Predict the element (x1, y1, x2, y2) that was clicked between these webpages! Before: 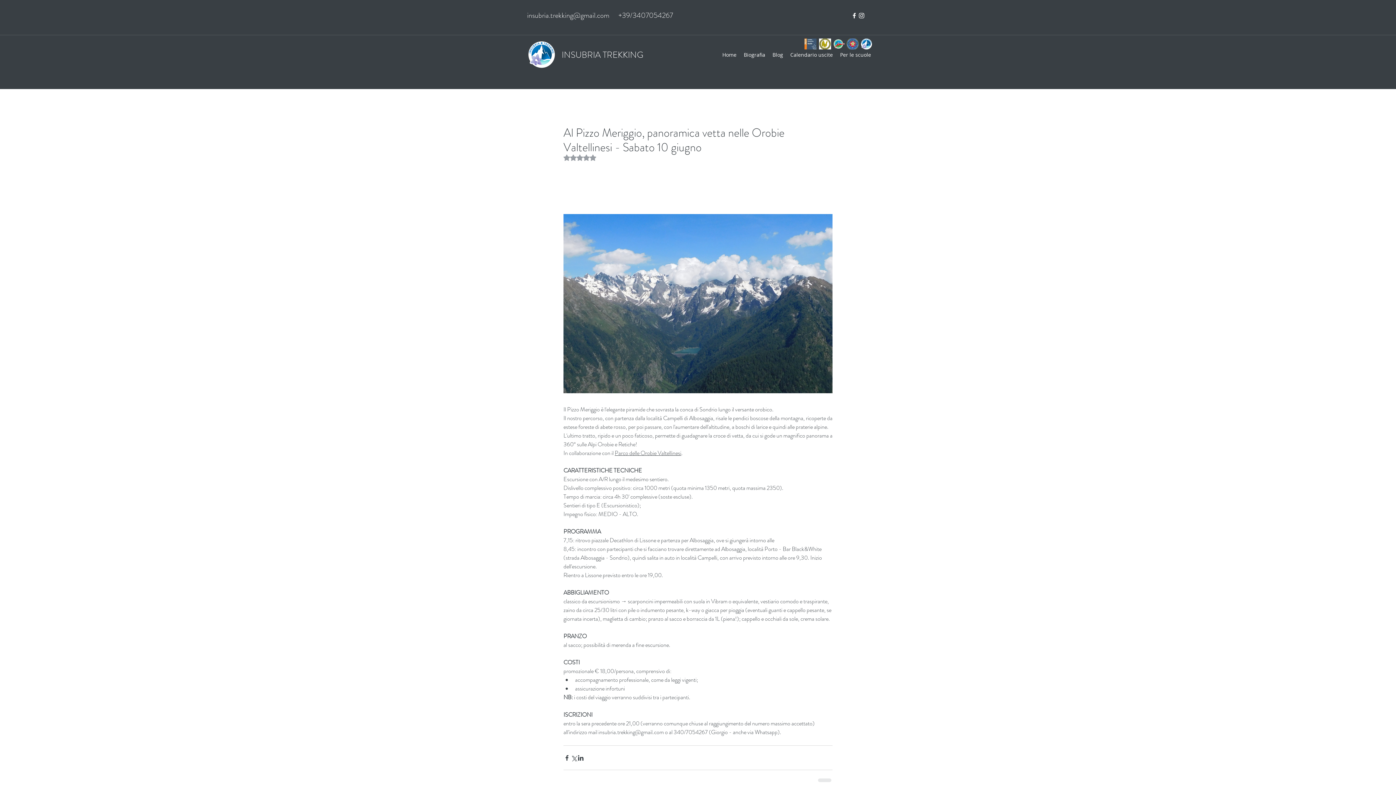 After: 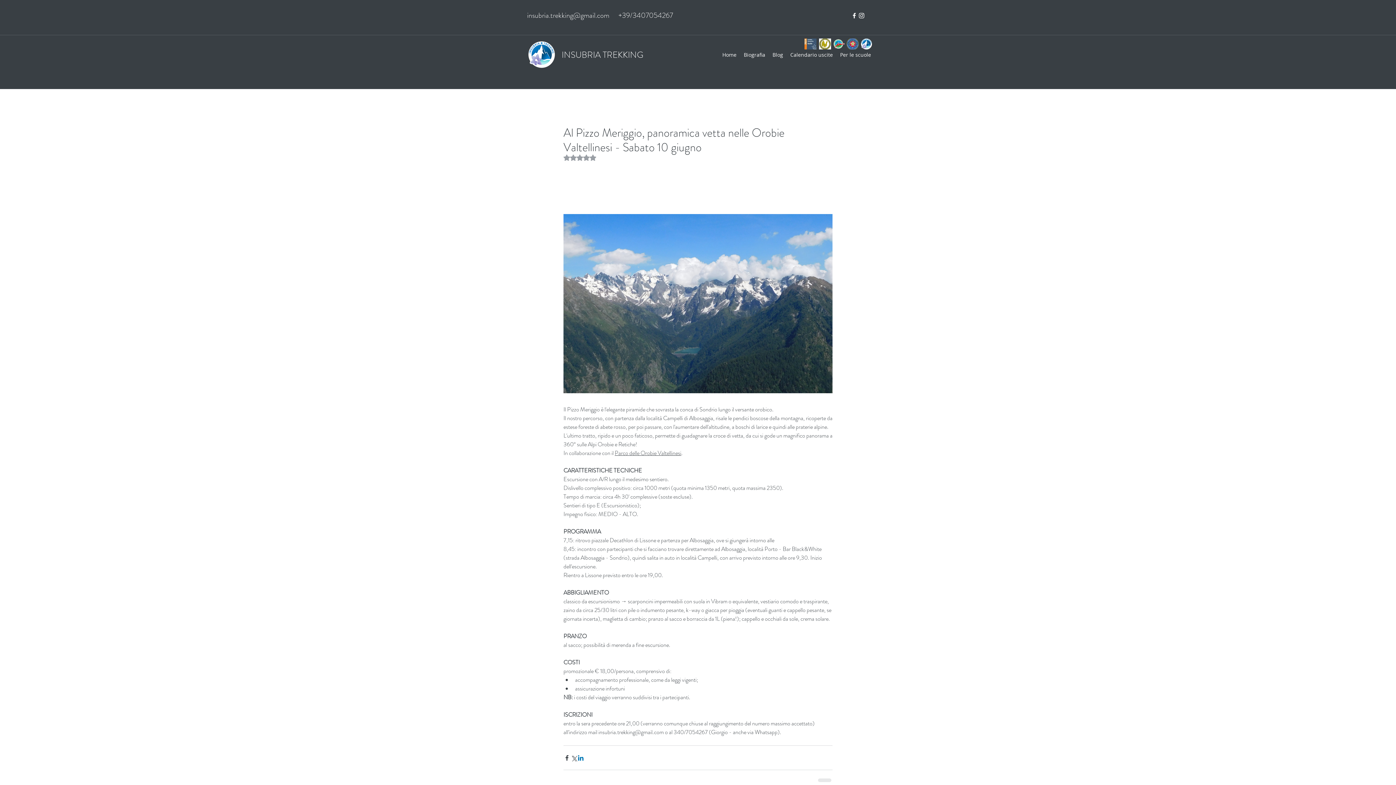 Action: bbox: (577, 754, 584, 761) label: Share via LinkedIn